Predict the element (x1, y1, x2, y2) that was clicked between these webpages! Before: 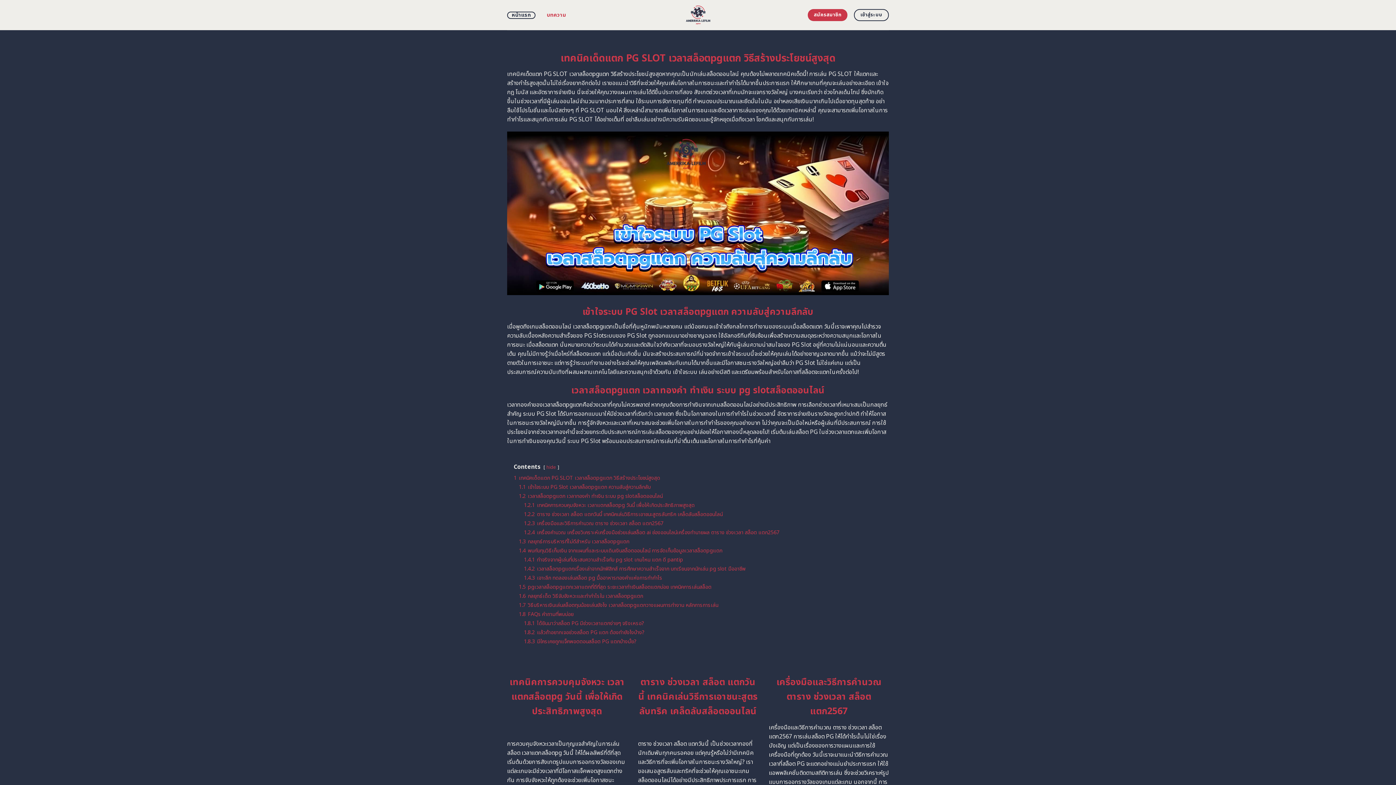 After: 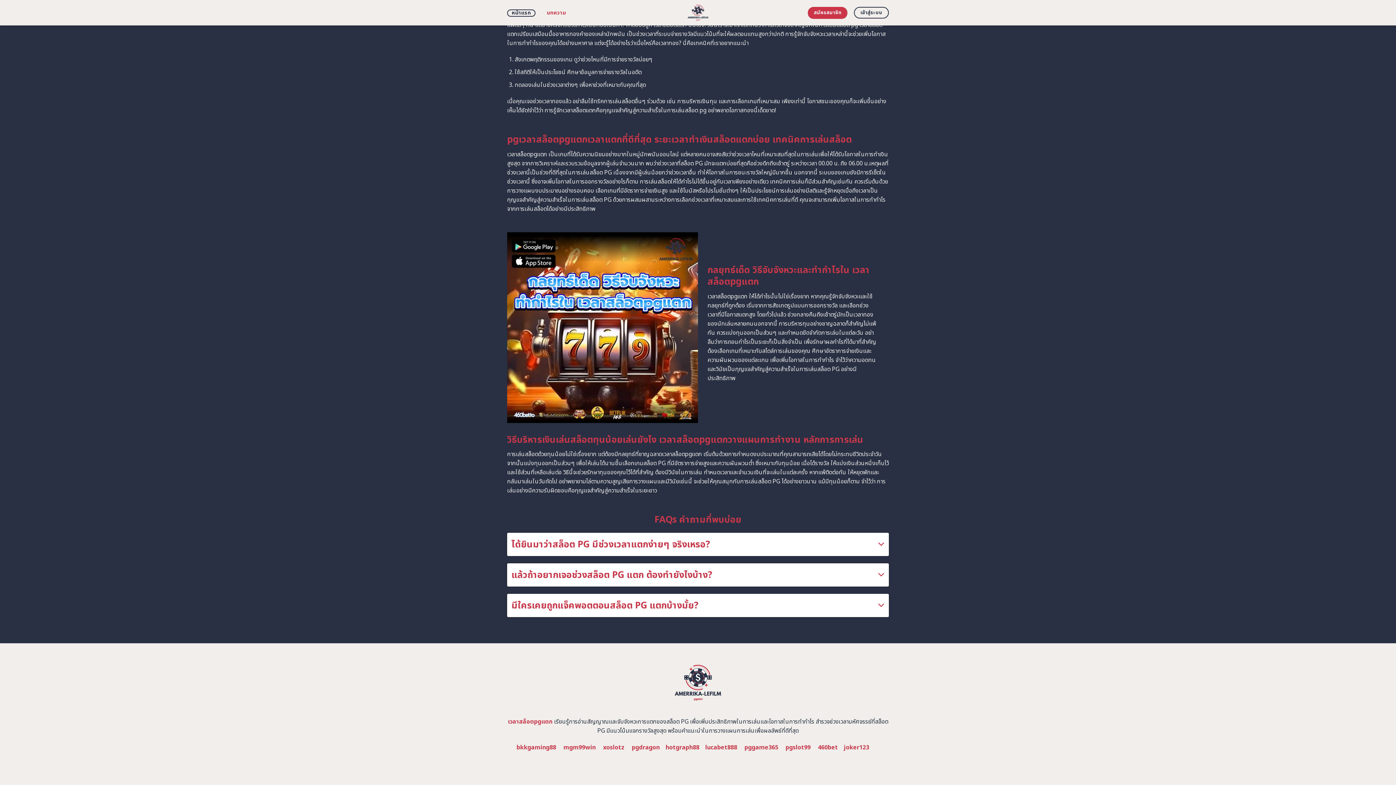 Action: label: 1.8.2 แล้วถ้าอยากเจอช่วงสล็อต PG แตก ต้องทำยังไงบ้าง? bbox: (524, 629, 644, 636)